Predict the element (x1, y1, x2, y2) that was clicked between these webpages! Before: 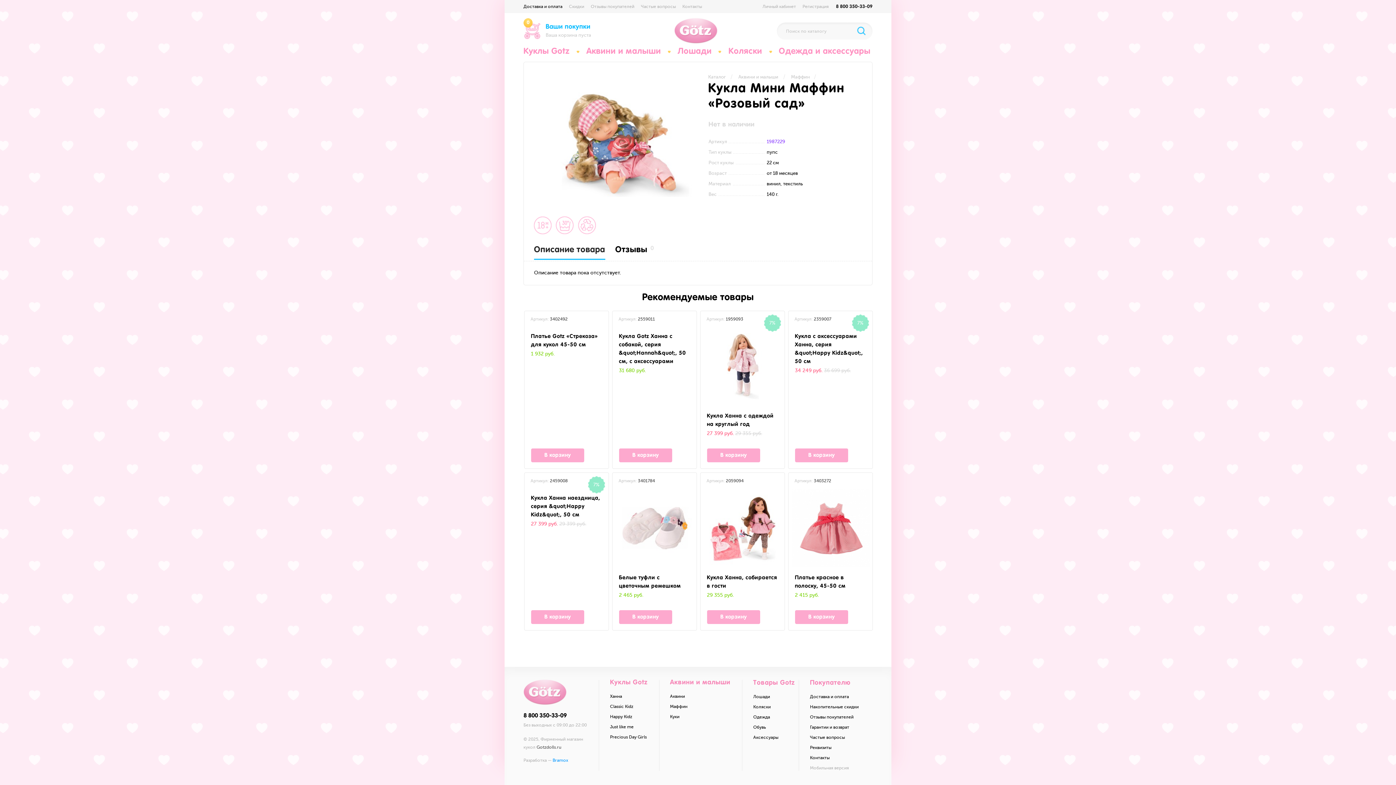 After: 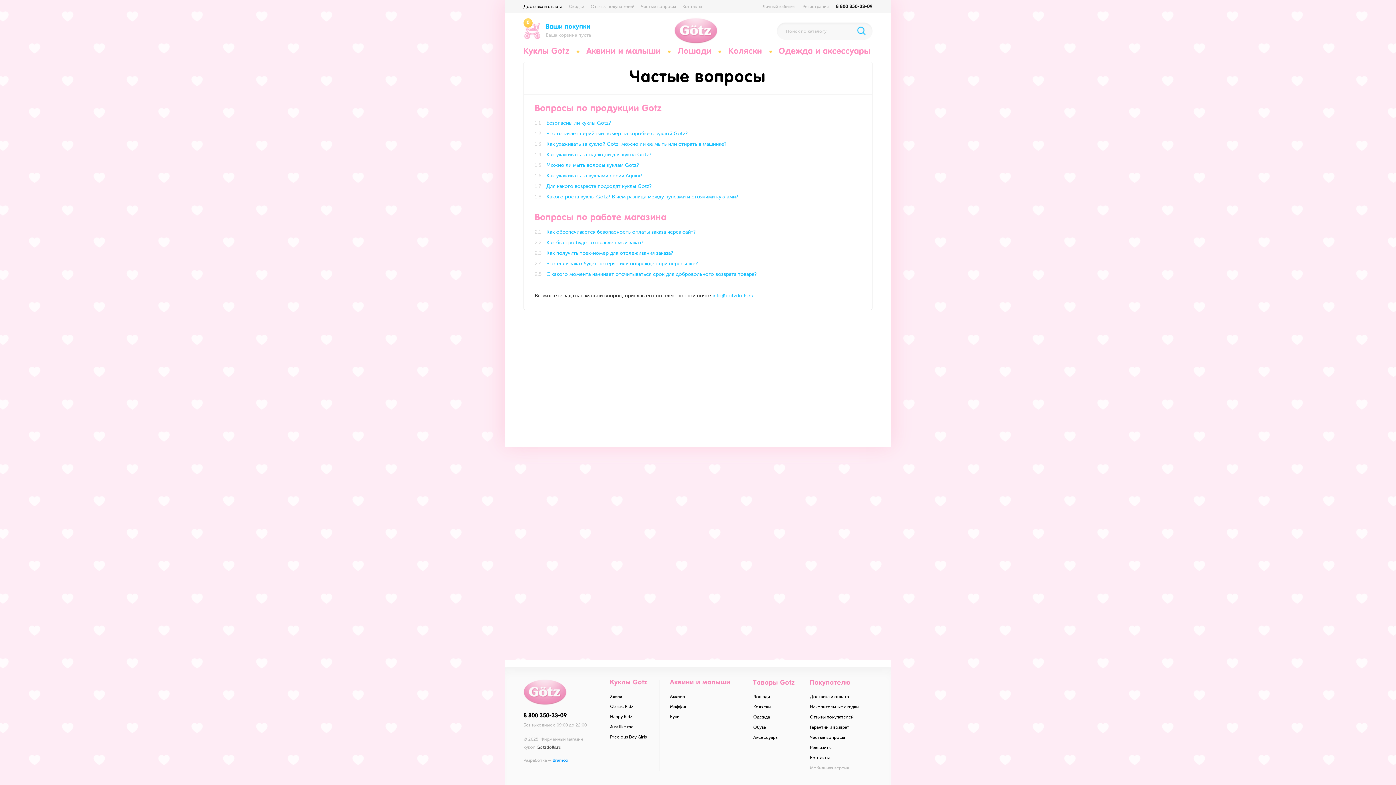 Action: bbox: (641, 4, 676, 9) label: Частые вопросы